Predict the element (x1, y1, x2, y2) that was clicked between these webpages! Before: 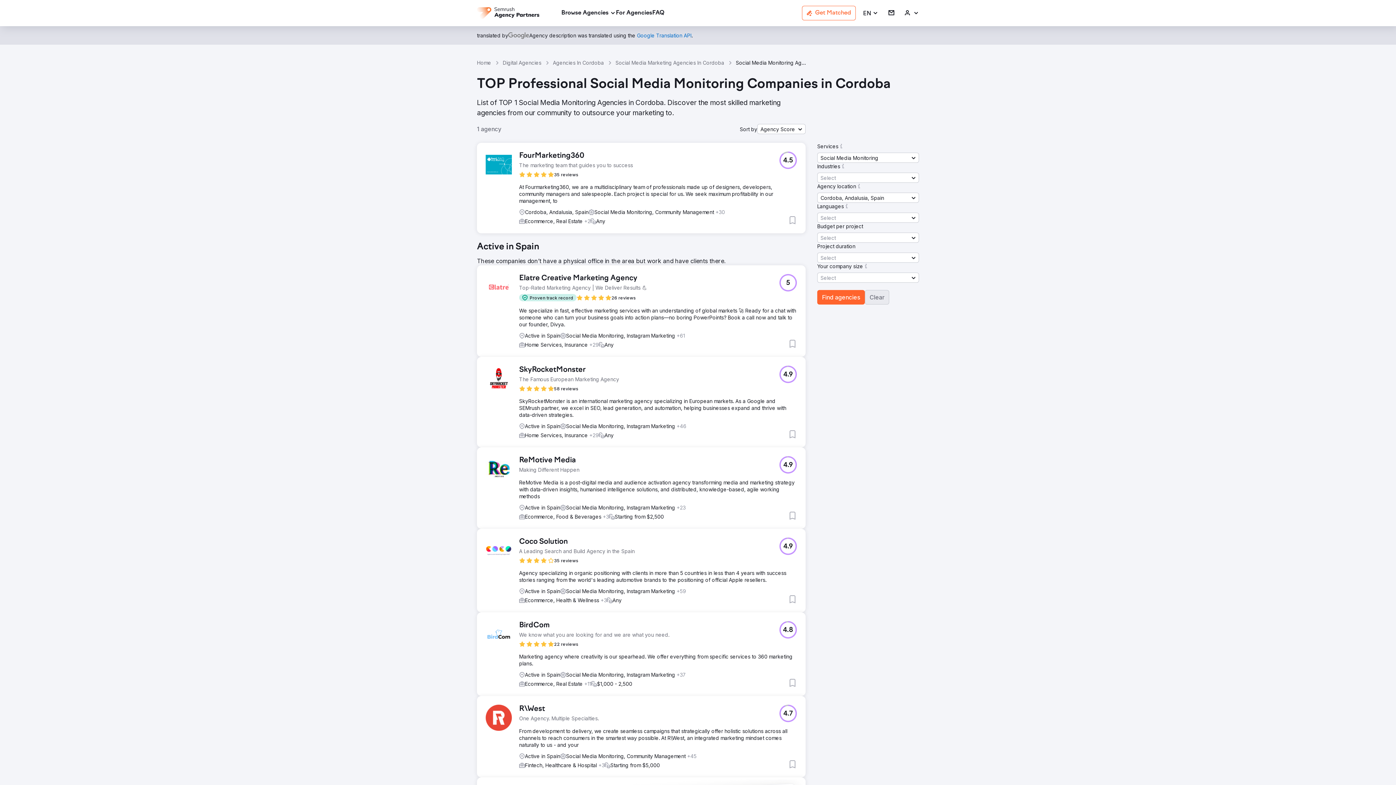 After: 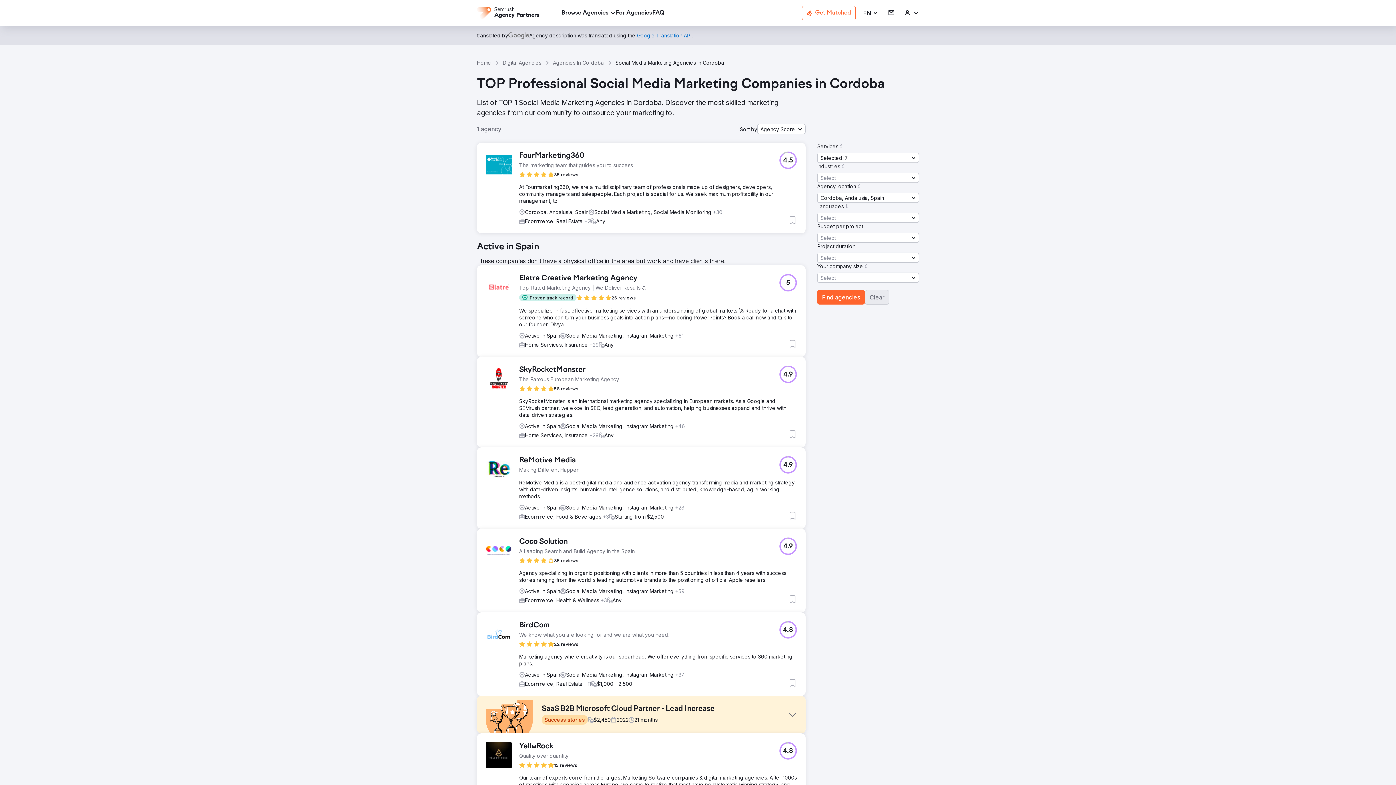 Action: bbox: (615, 59, 724, 66) label: Social Media Marketing Agencies In Cordoba